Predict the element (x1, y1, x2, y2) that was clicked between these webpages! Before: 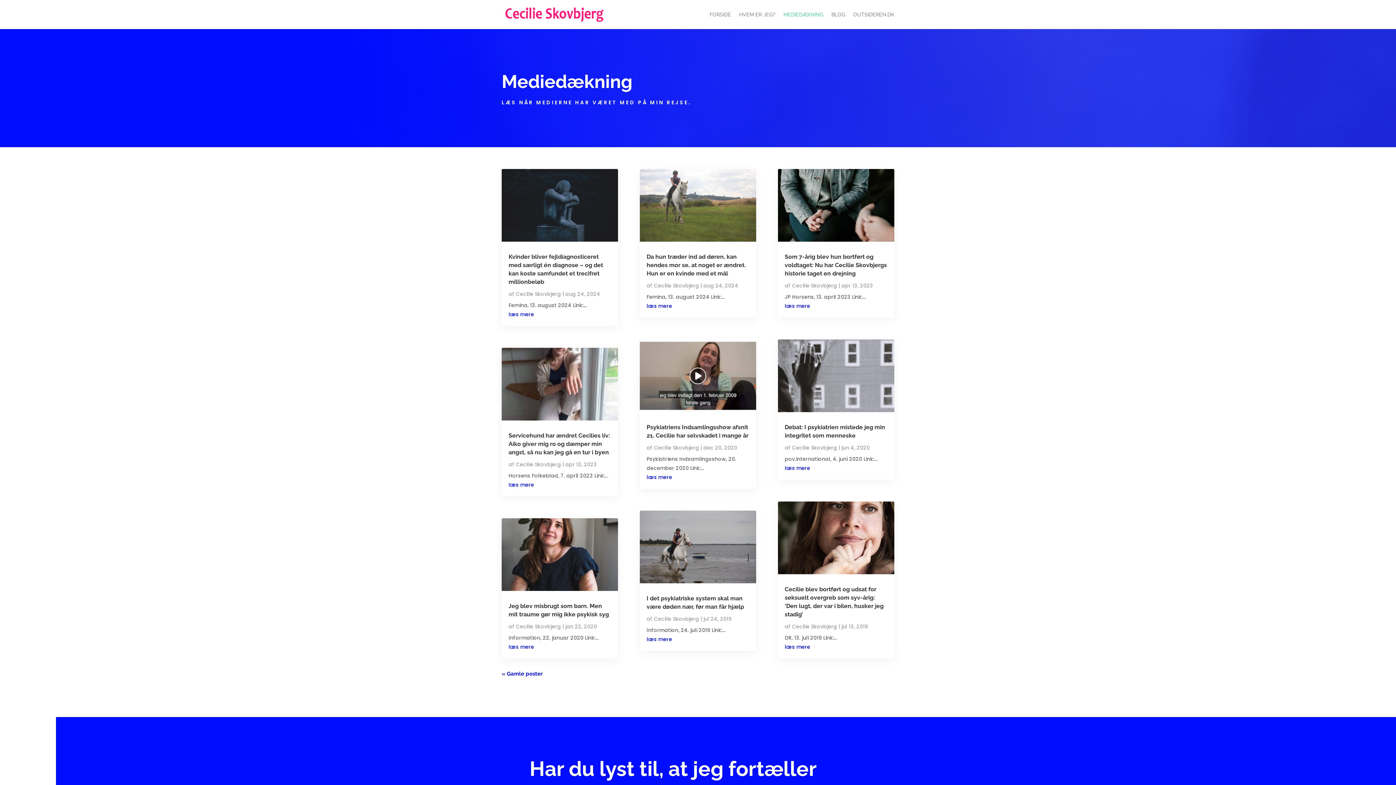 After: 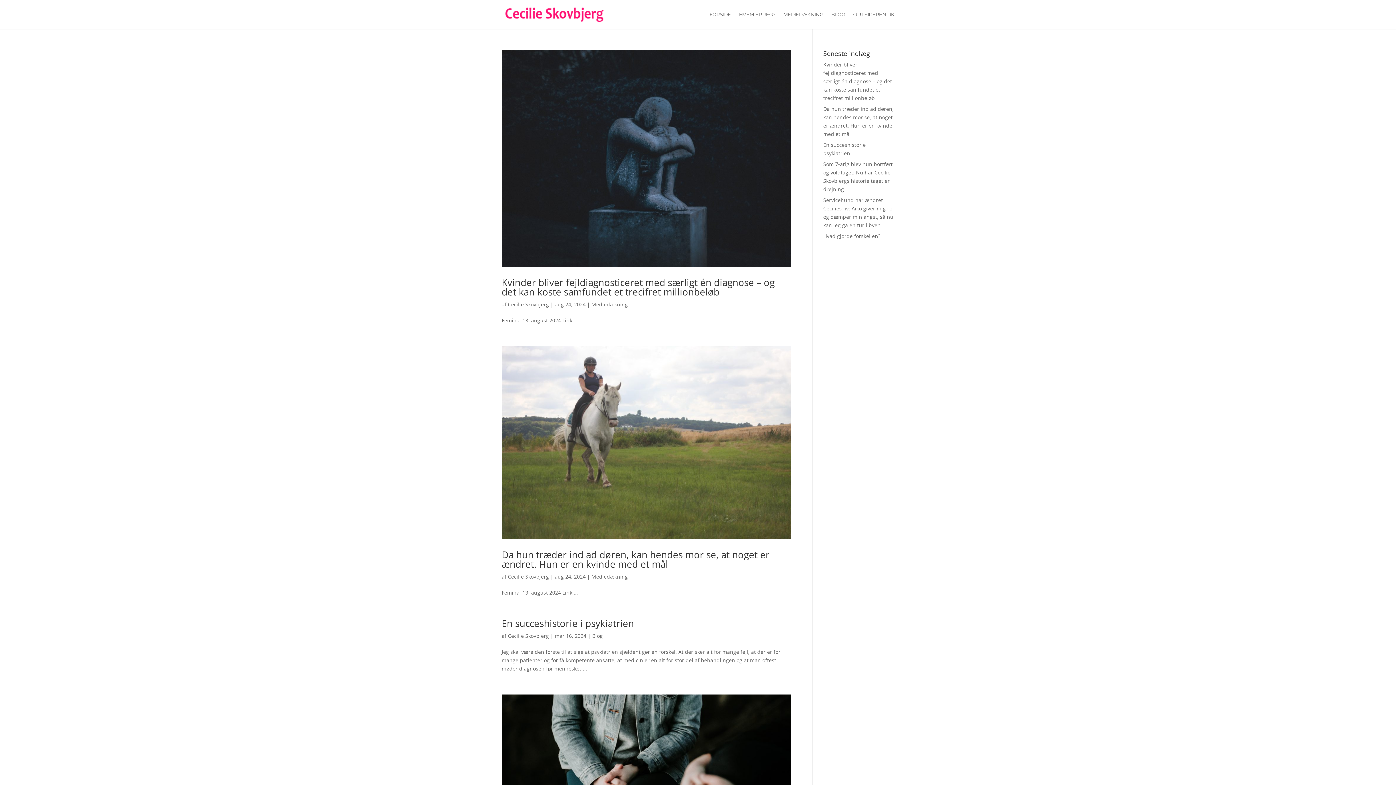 Action: label: Cecilie Skovbjerg bbox: (654, 282, 699, 289)